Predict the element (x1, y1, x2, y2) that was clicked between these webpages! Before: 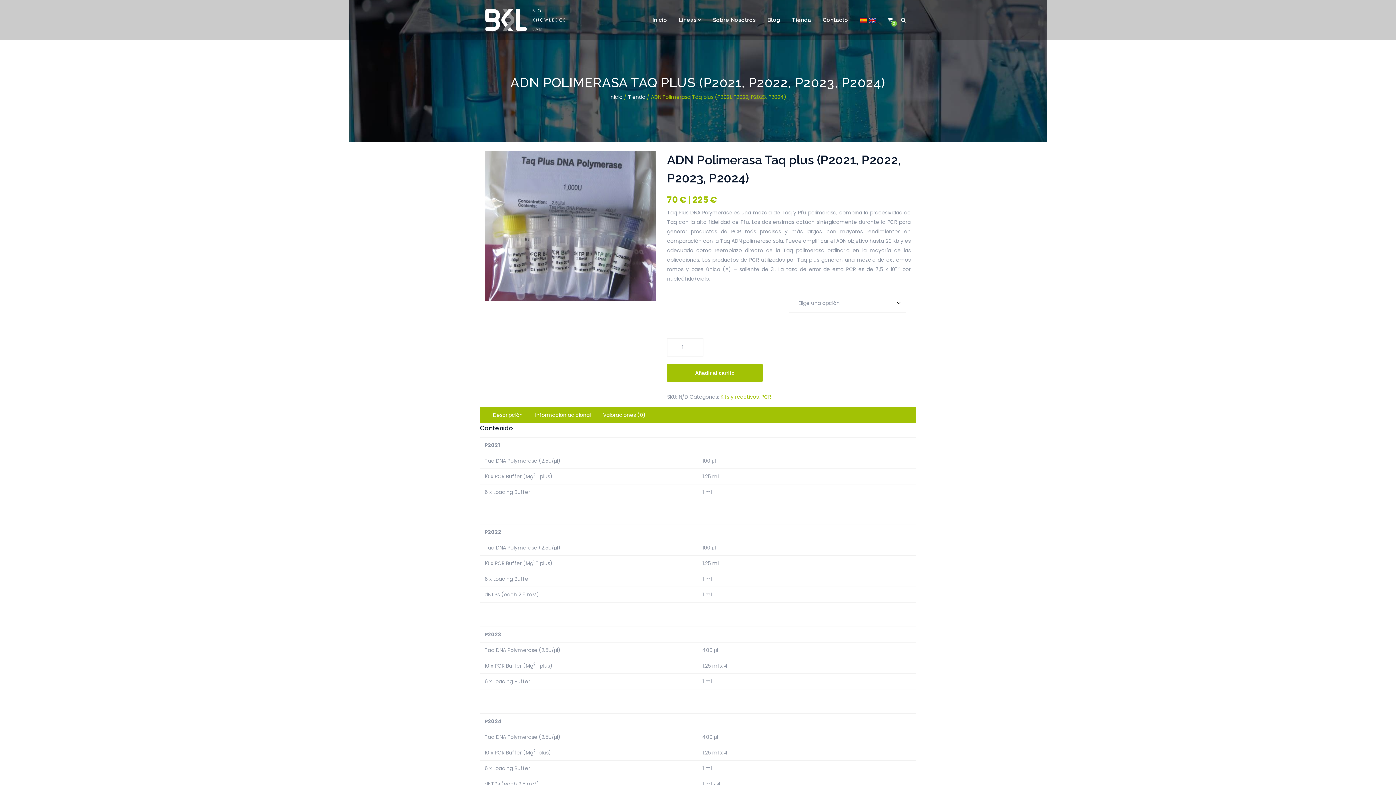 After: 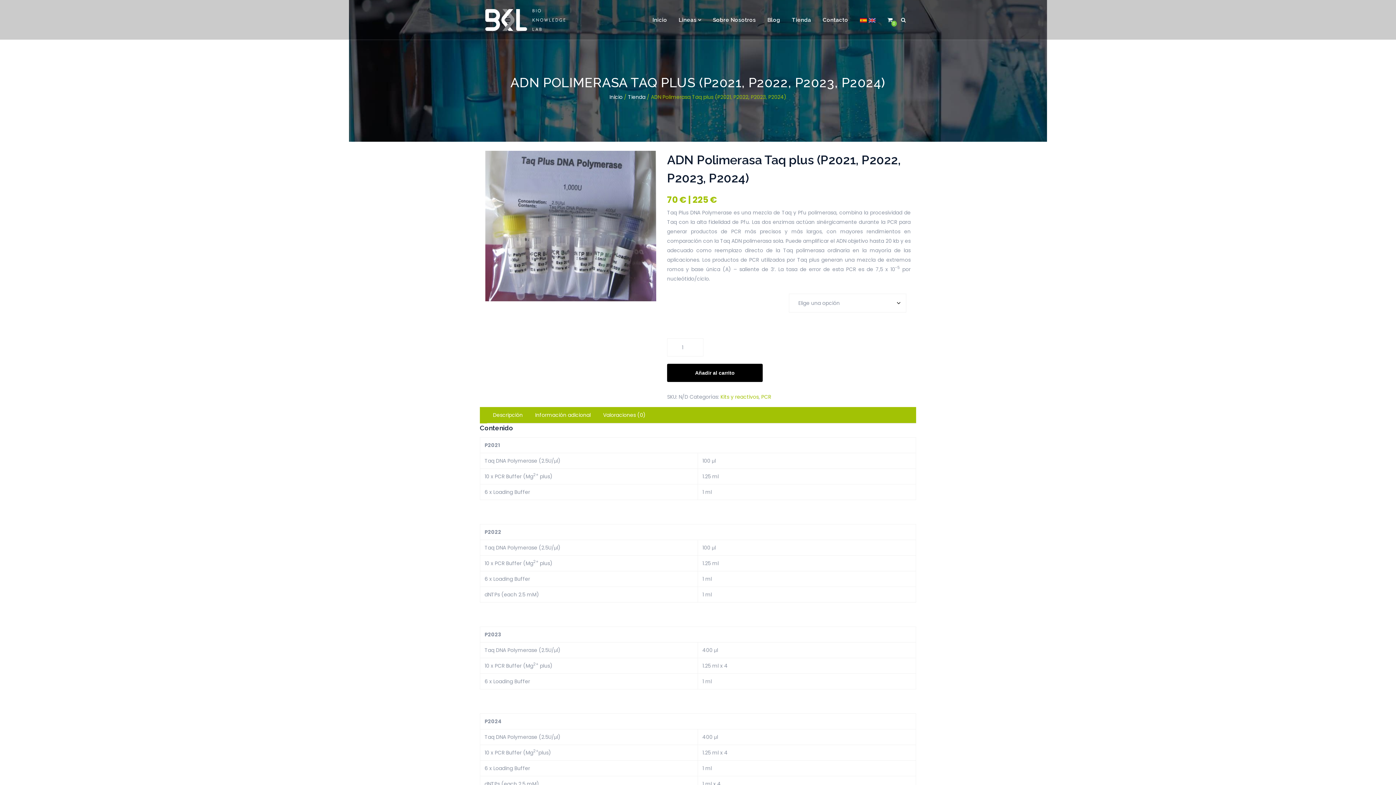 Action: label: Añadir al carrito bbox: (667, 364, 762, 382)